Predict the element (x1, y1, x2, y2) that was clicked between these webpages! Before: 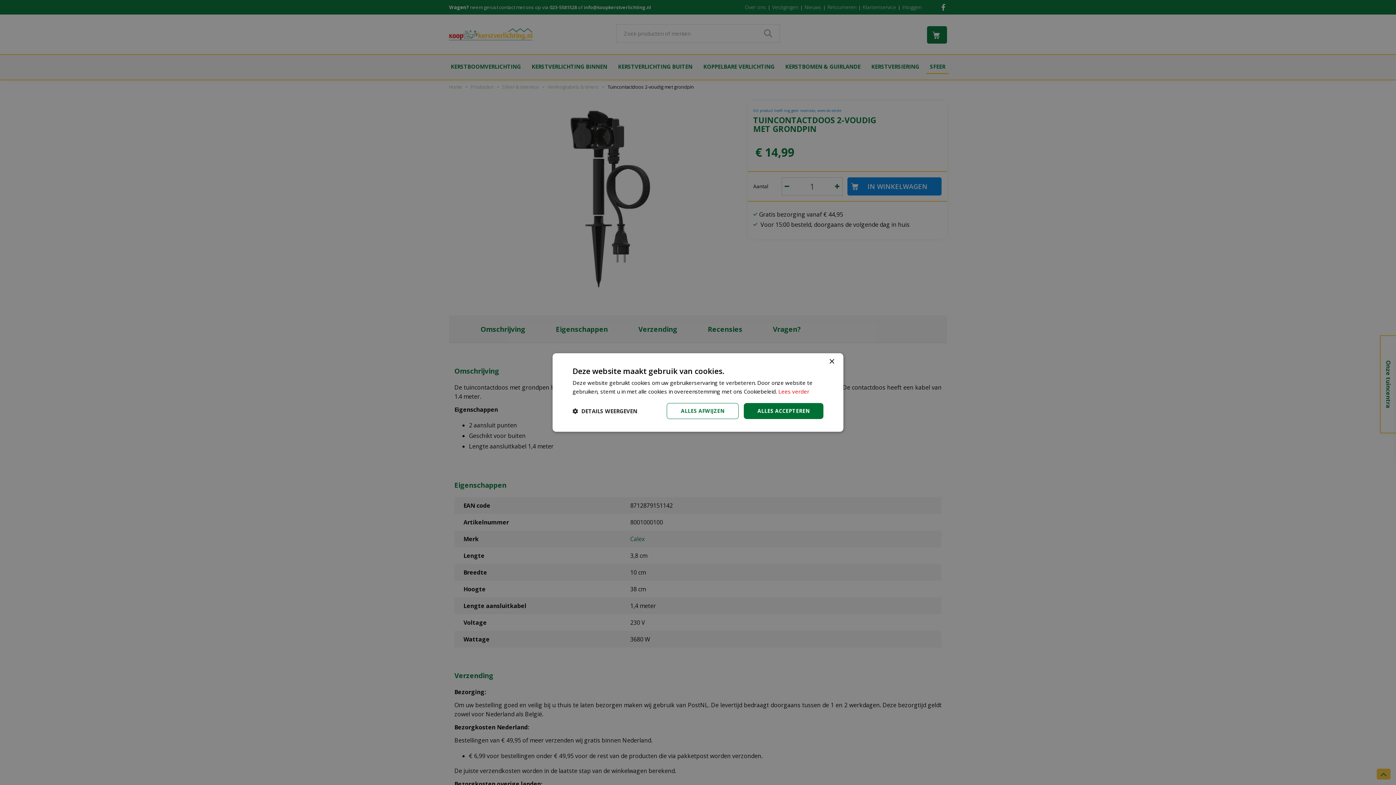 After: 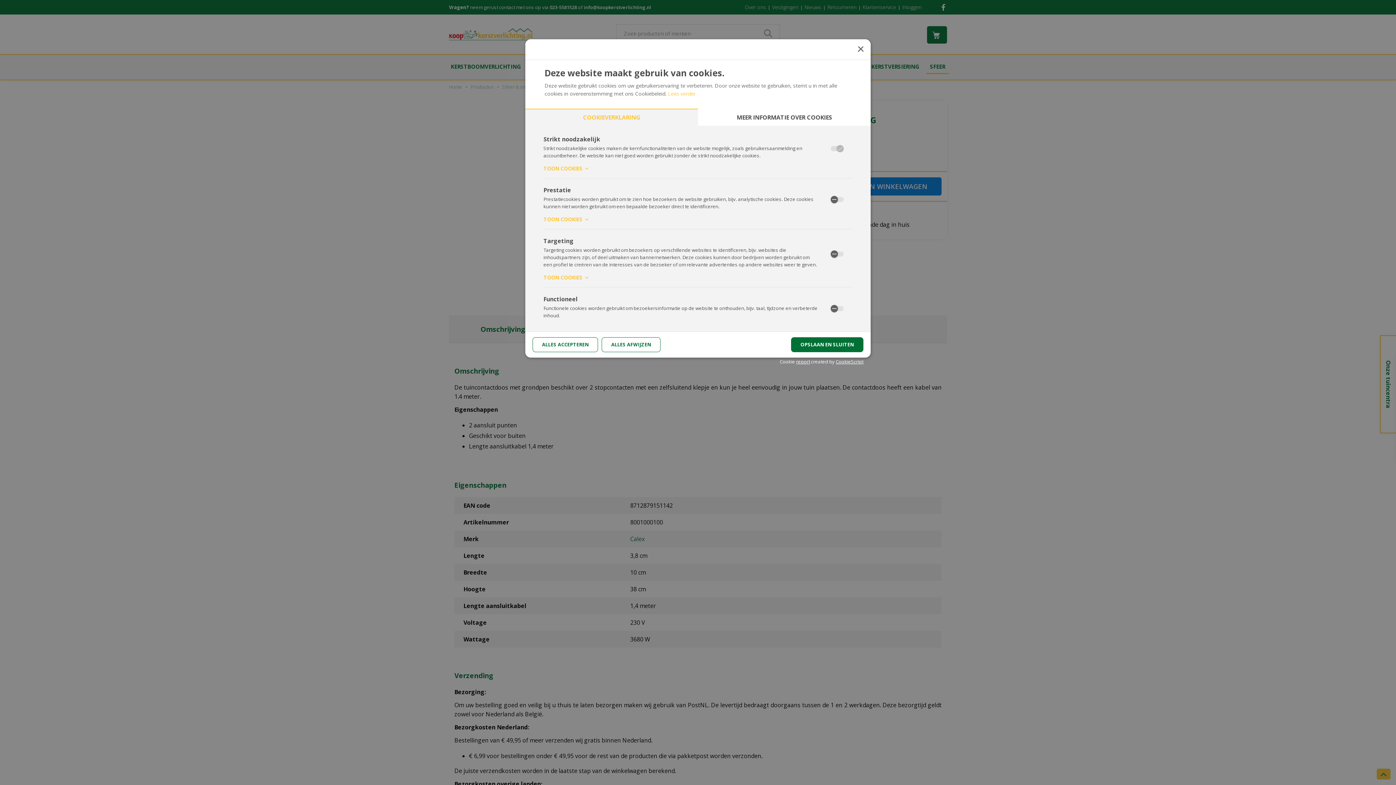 Action: bbox: (572, 408, 637, 414) label:  DETAILS WEERGEVEN